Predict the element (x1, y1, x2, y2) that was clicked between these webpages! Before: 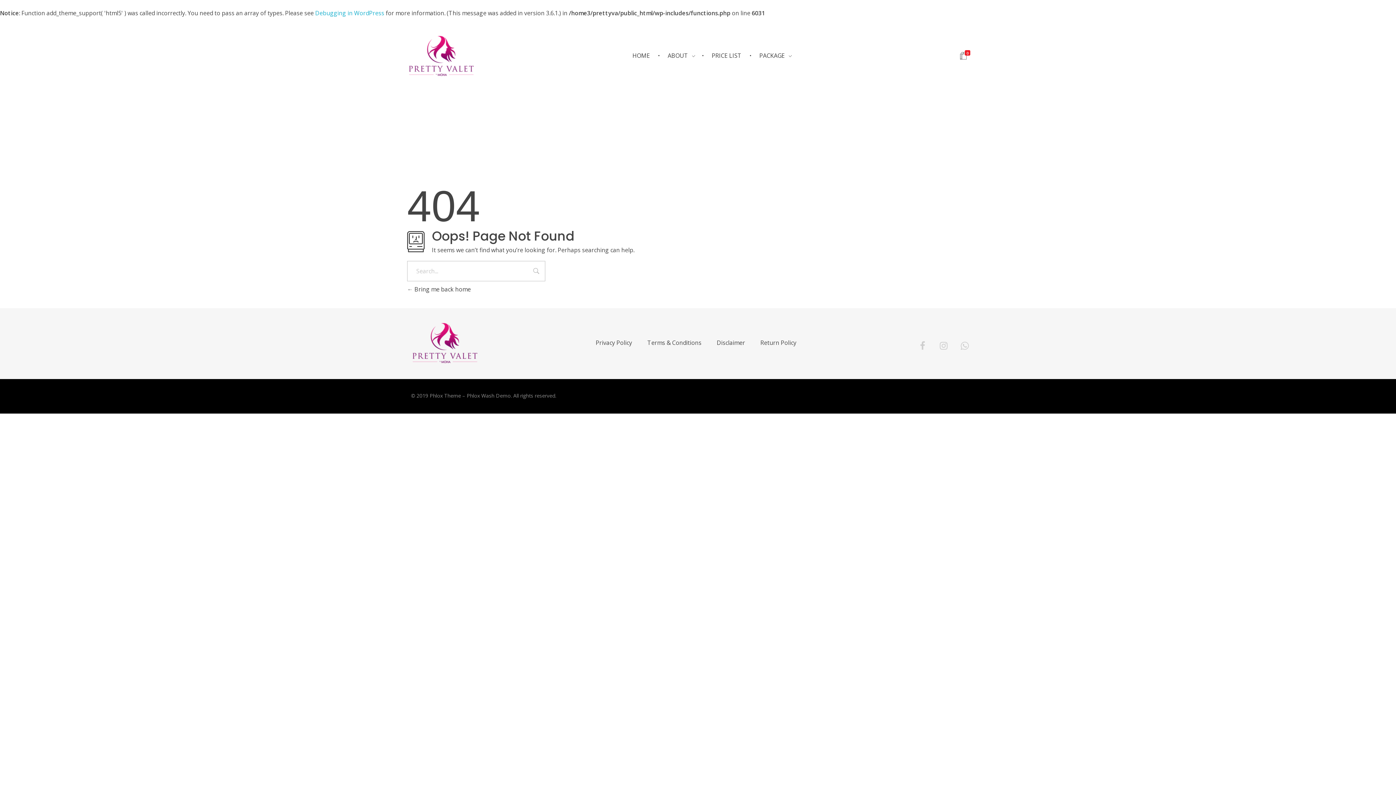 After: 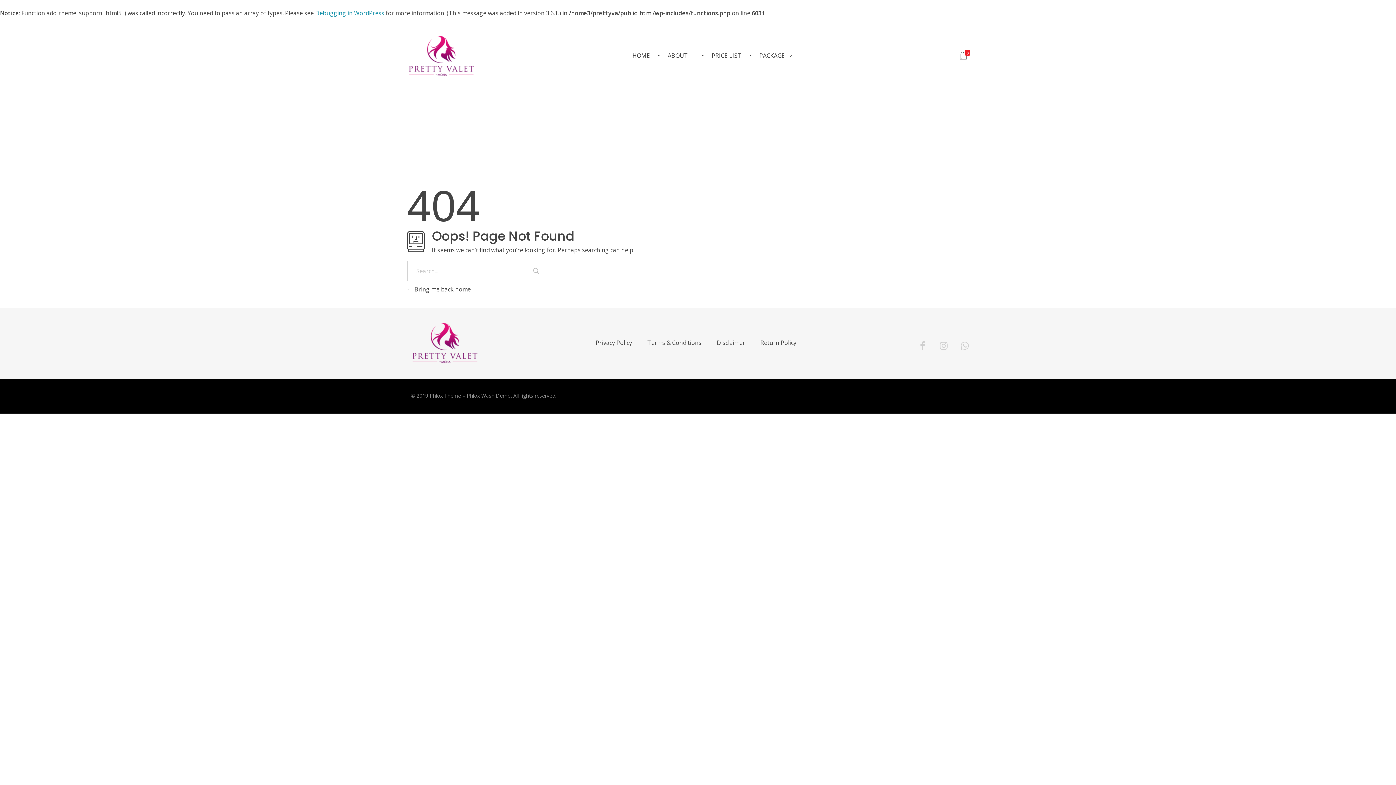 Action: label: Debugging in WordPress bbox: (315, 9, 384, 17)